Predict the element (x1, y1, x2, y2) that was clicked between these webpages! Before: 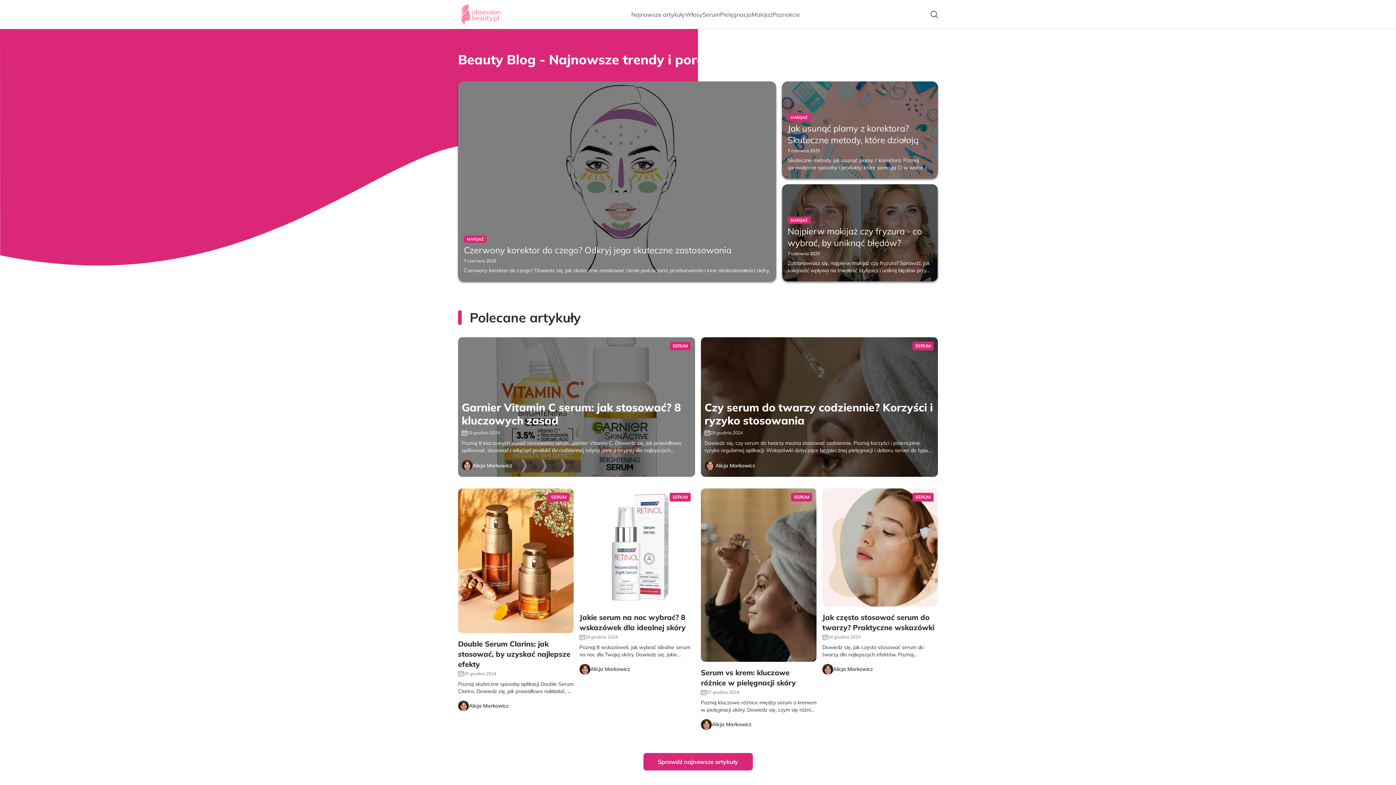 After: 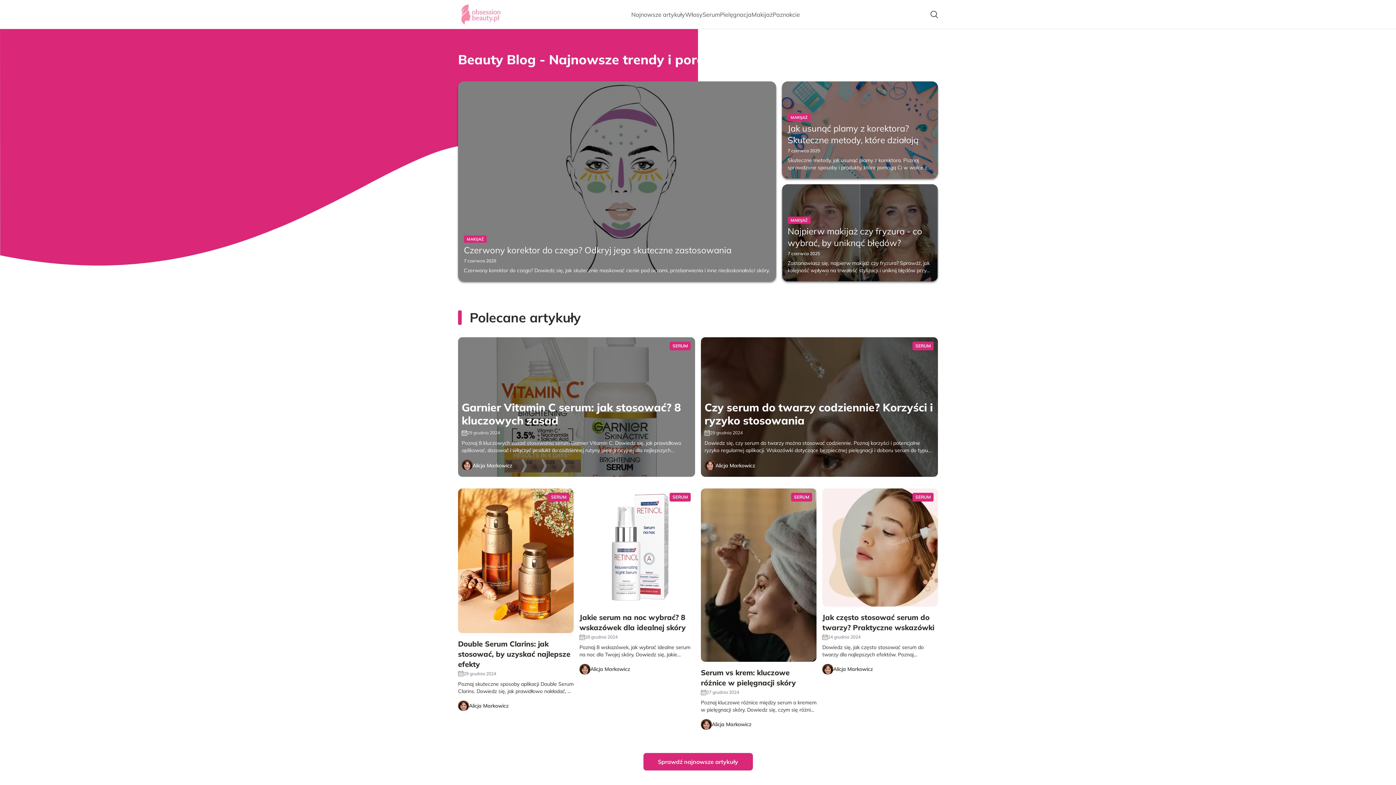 Action: bbox: (458, -8, 503, 37)